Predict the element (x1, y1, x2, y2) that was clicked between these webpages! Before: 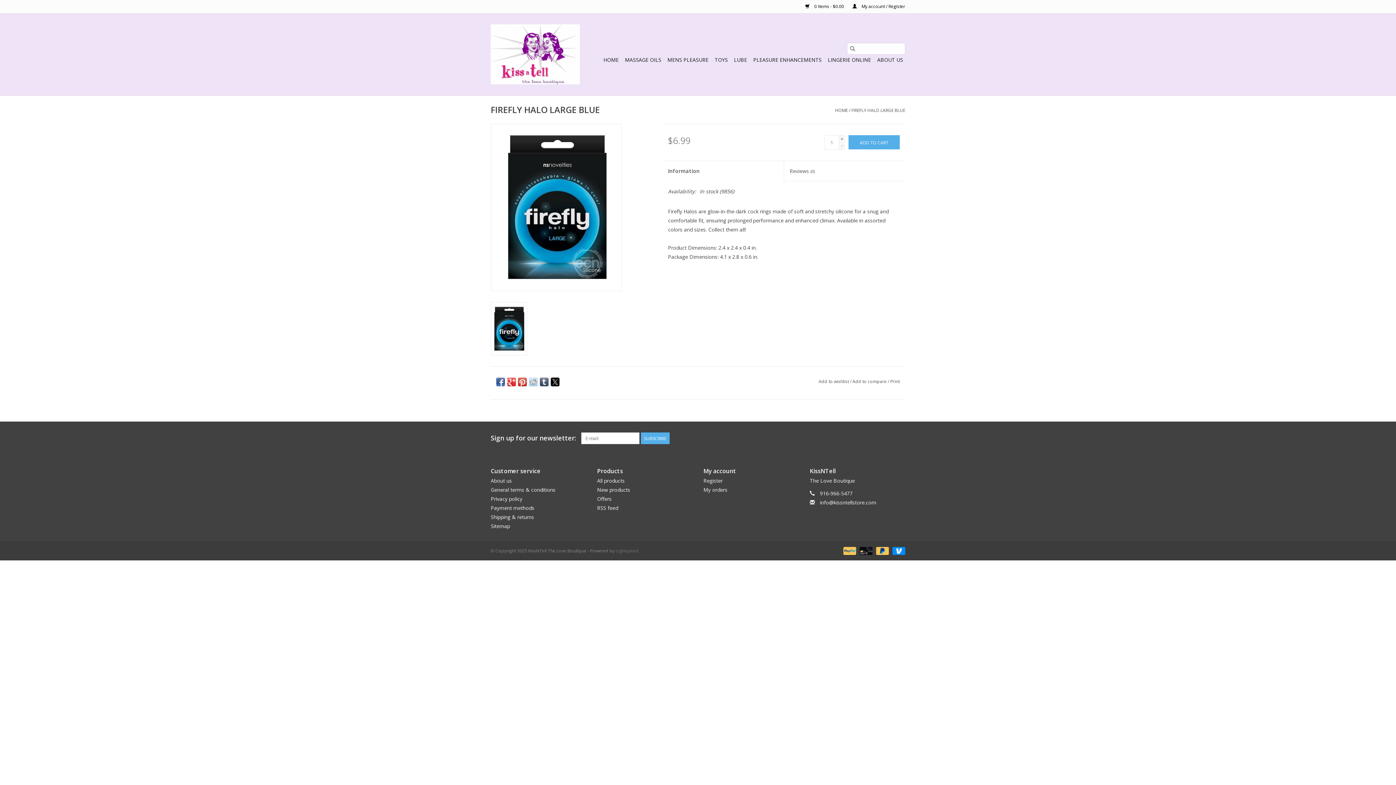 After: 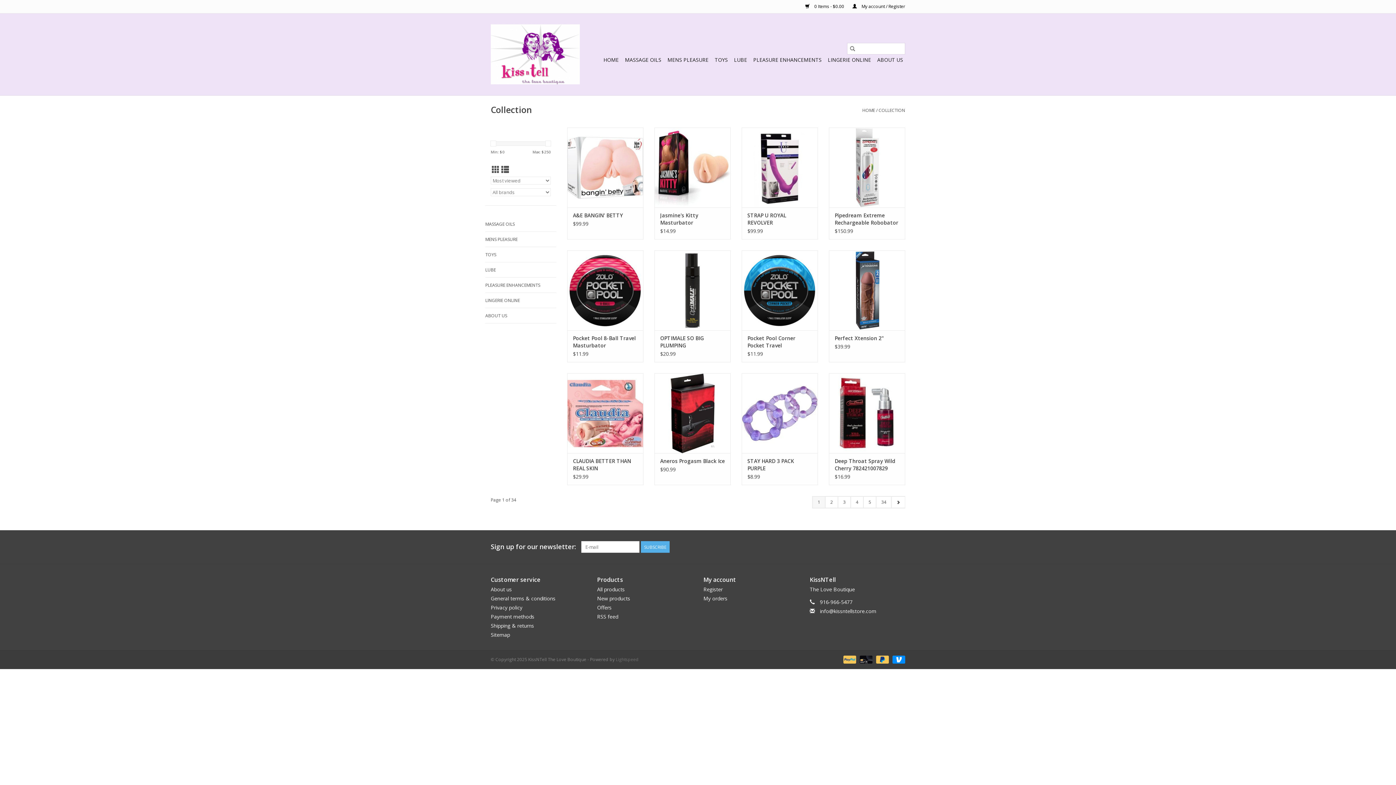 Action: bbox: (597, 477, 624, 484) label: All products